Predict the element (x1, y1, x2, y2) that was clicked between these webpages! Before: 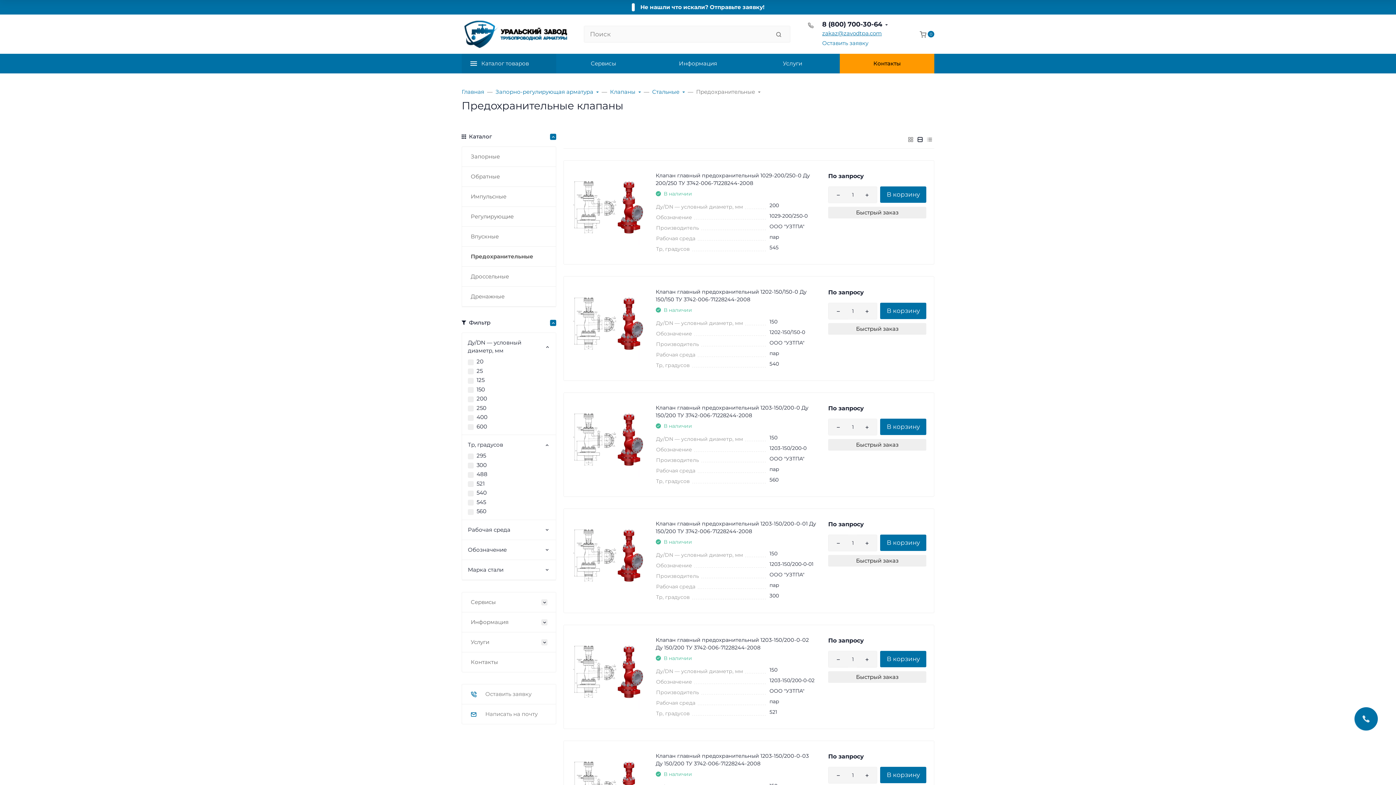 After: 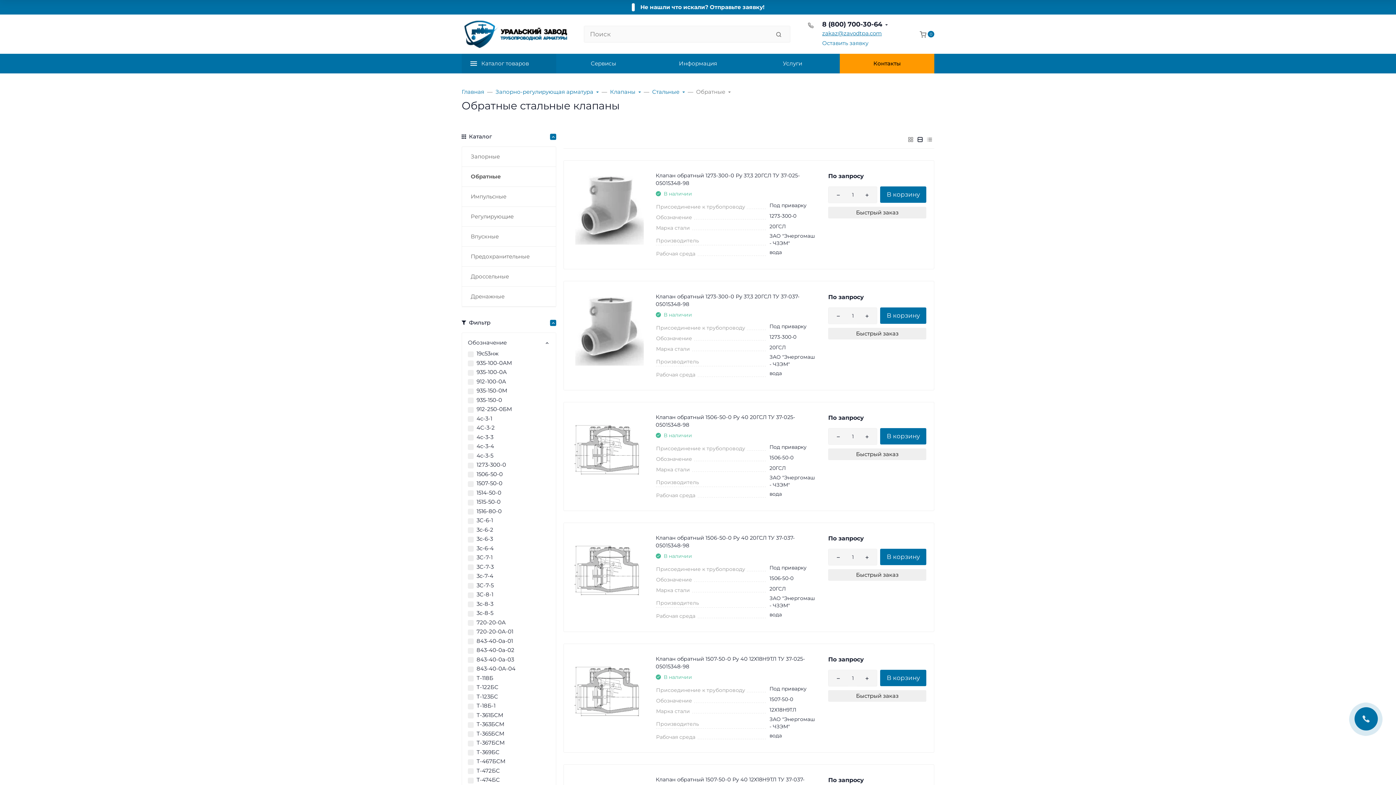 Action: bbox: (462, 166, 556, 186) label: Обратные